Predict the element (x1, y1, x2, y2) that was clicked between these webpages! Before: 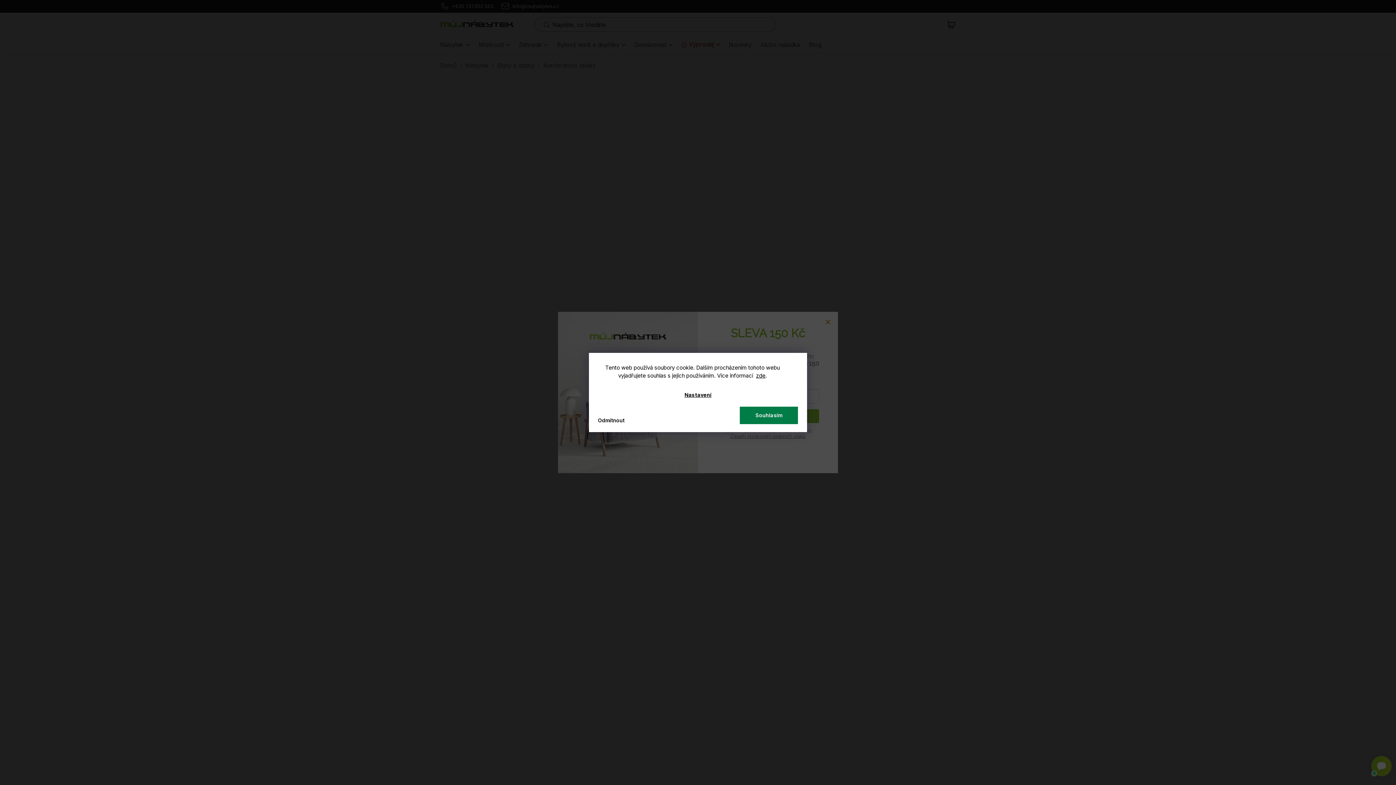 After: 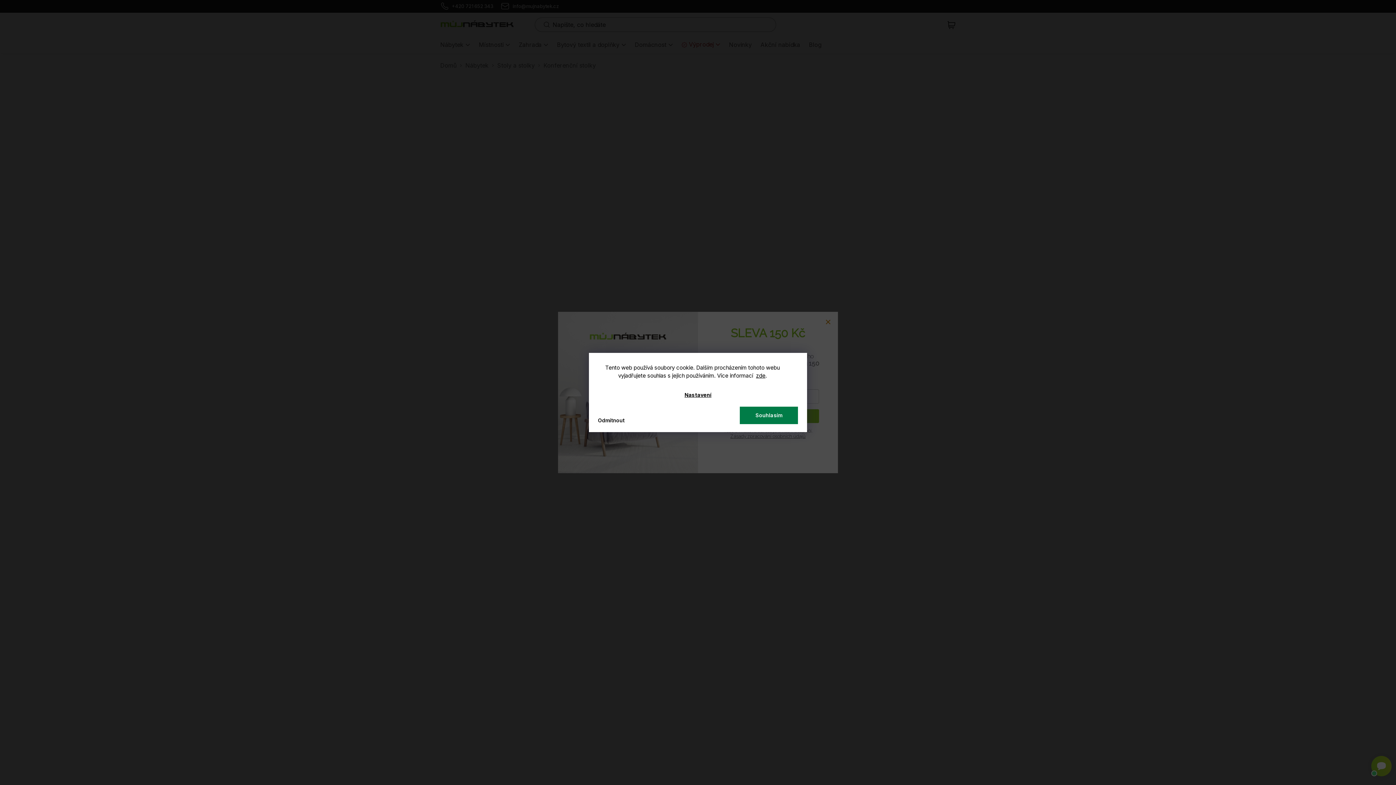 Action: bbox: (679, 387, 717, 403) label: Nastavení